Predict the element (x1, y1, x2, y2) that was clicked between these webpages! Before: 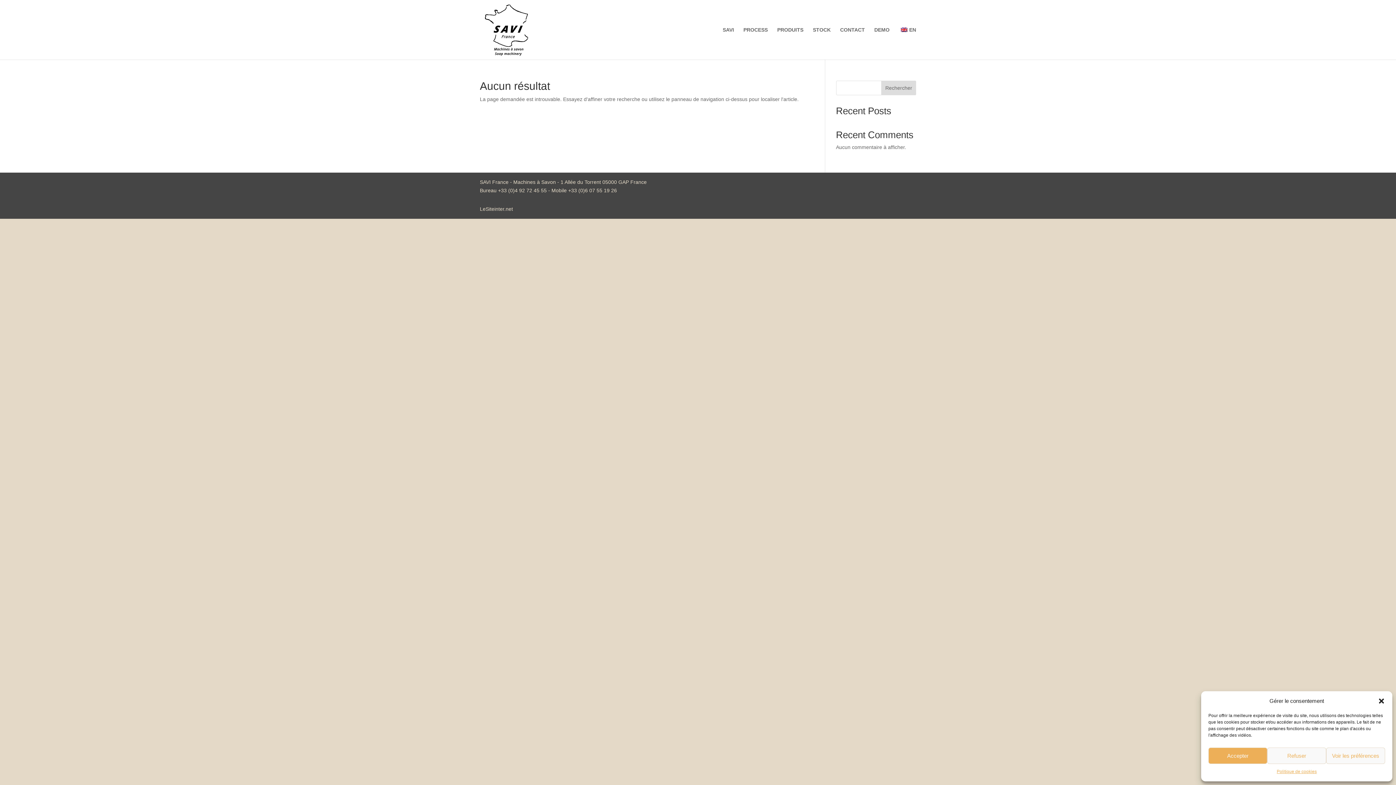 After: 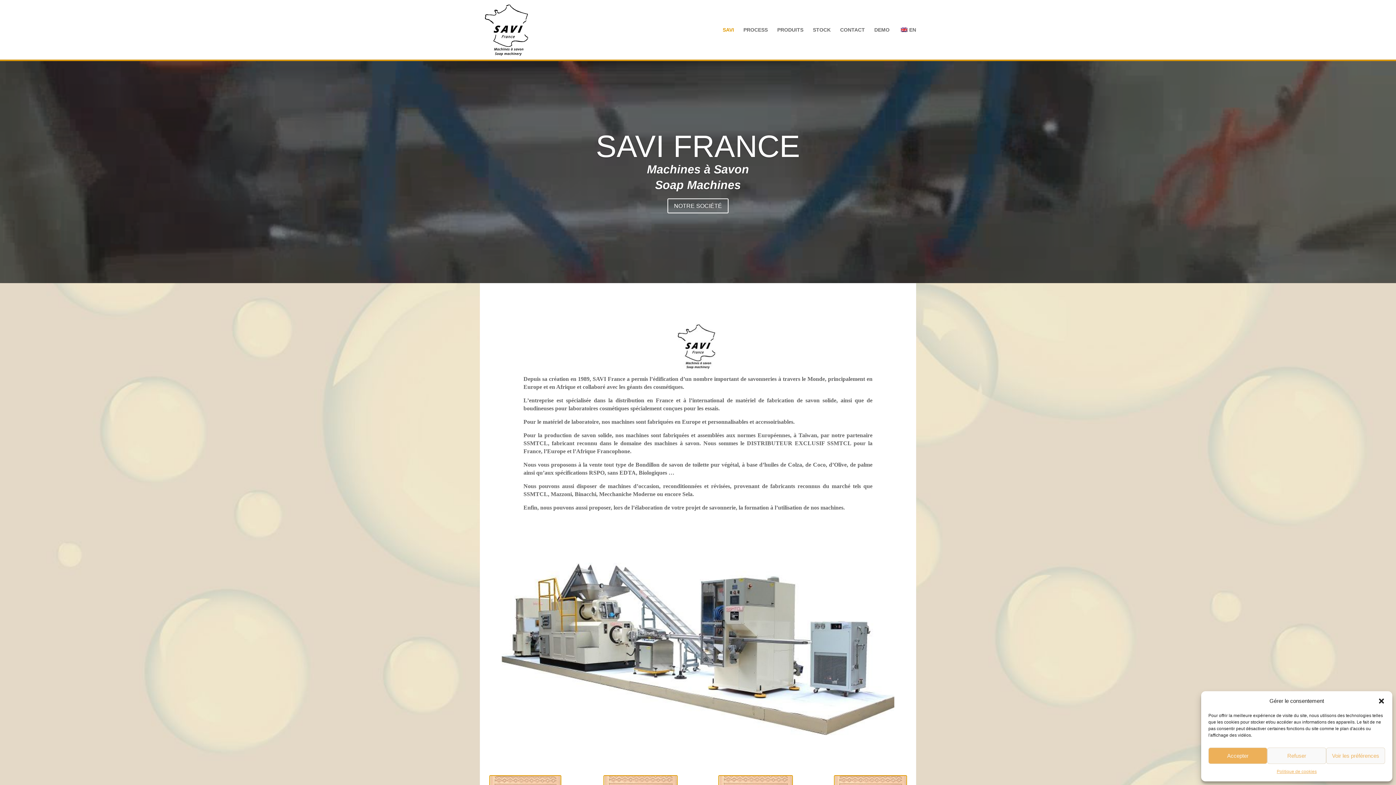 Action: bbox: (481, 26, 535, 32)